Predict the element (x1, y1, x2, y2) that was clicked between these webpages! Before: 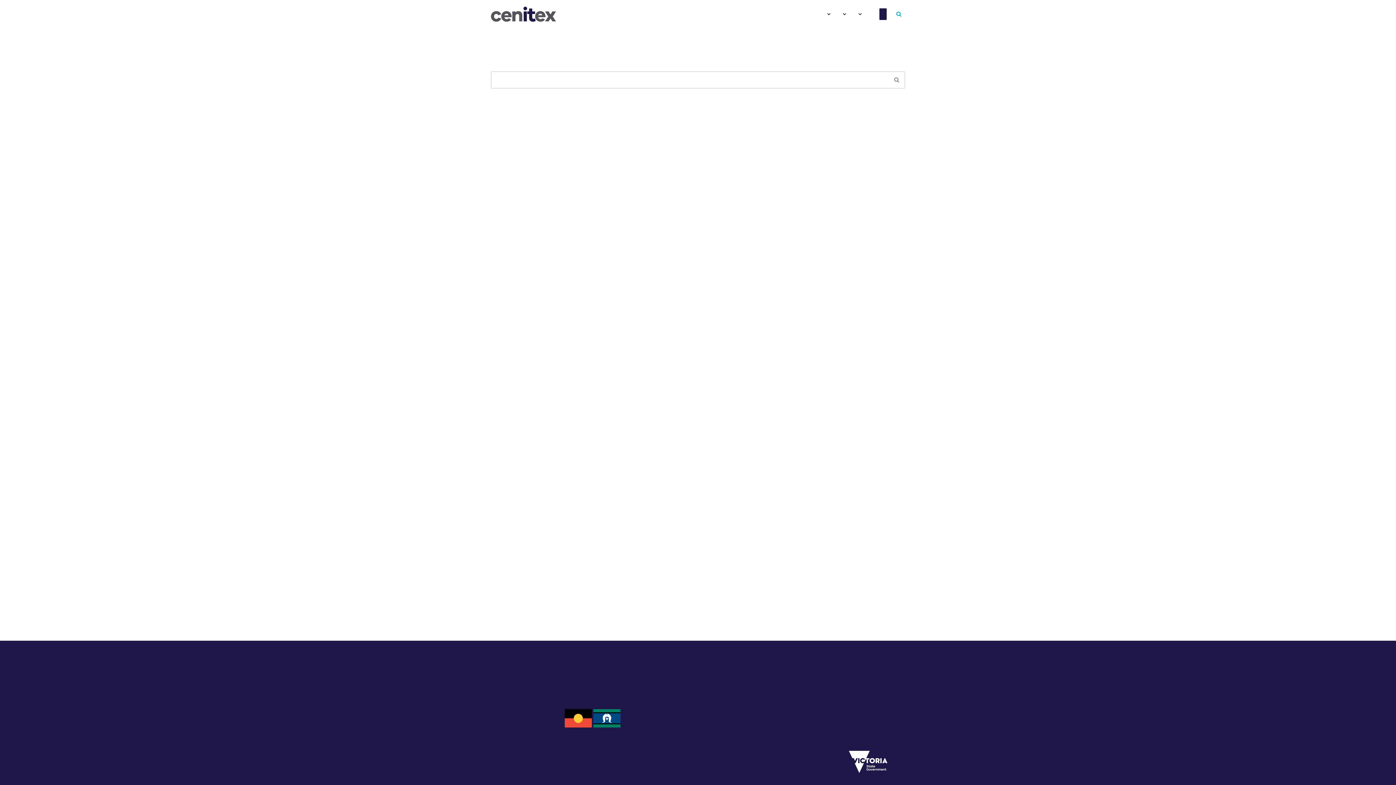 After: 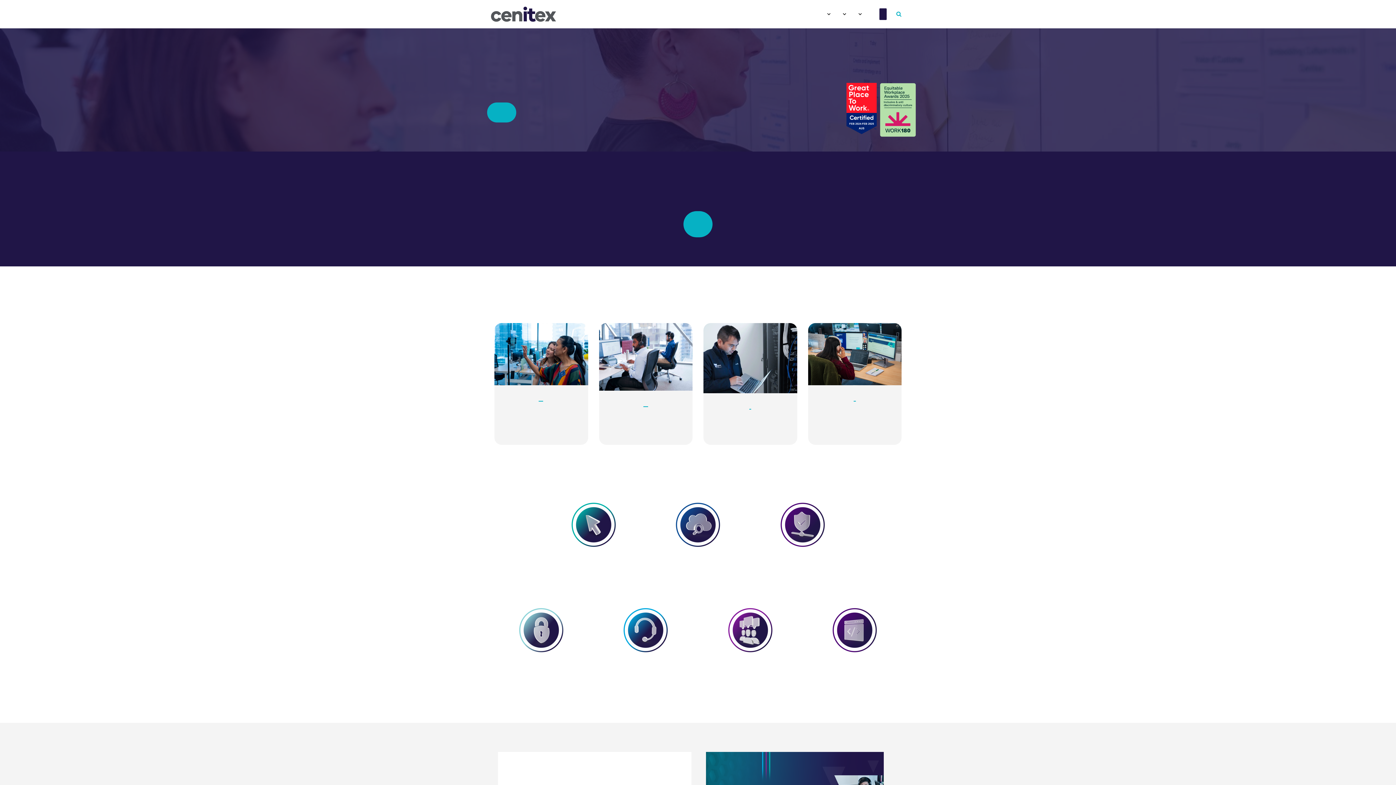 Action: bbox: (490, 6, 556, 21) label: Cenitex Technology for government